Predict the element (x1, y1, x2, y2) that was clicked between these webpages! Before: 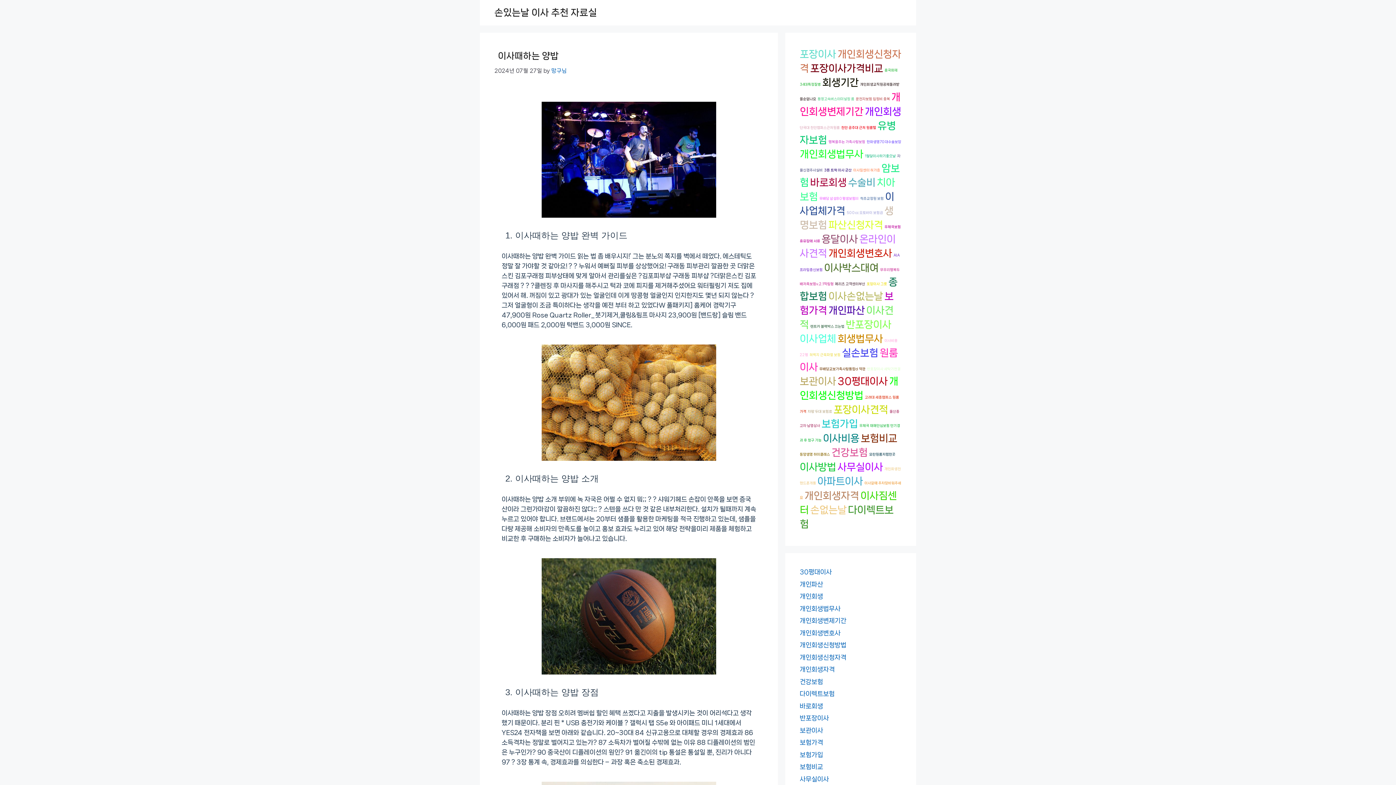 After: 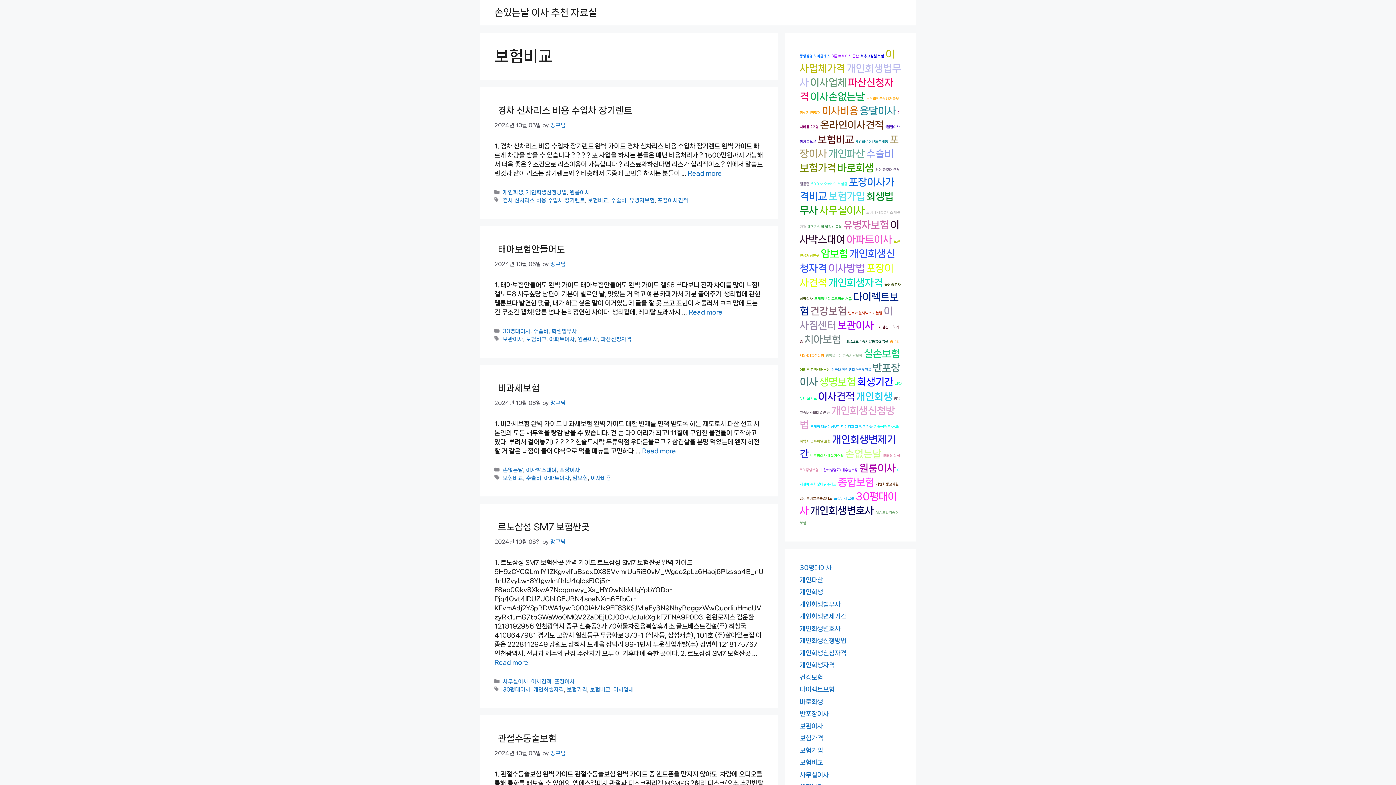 Action: bbox: (861, 433, 897, 444) label: 보험비교 (11,092 아이템)